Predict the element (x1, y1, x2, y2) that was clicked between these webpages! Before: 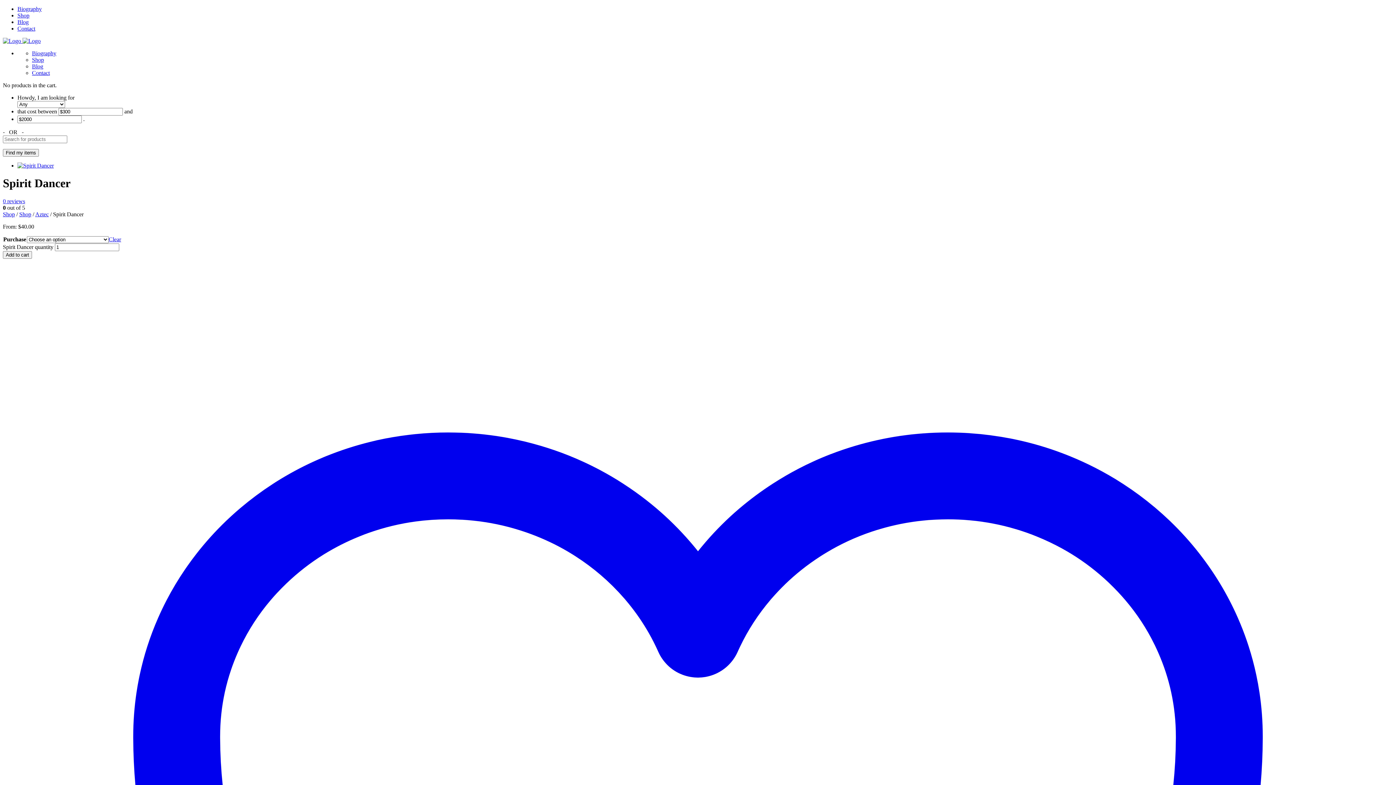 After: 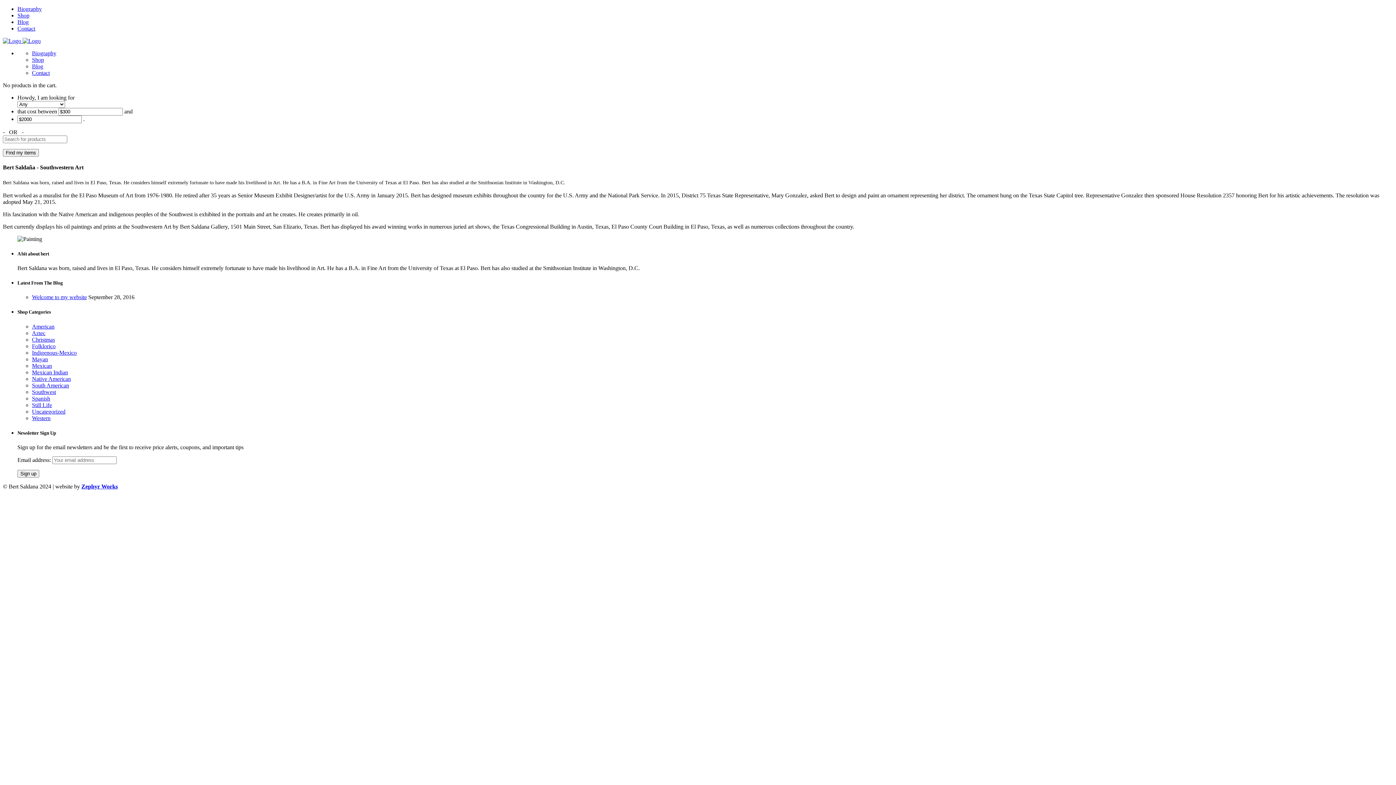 Action: bbox: (17, 5, 41, 12) label: Biography